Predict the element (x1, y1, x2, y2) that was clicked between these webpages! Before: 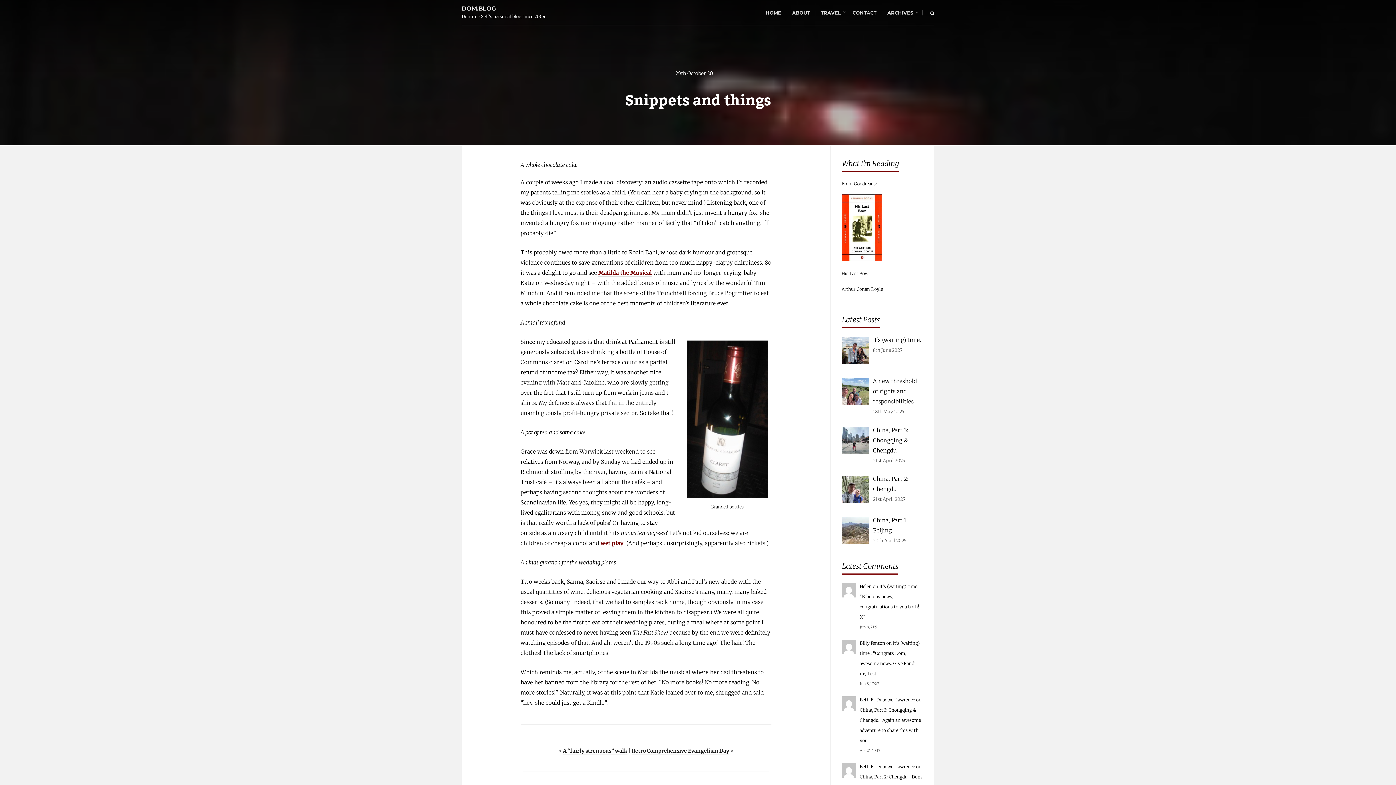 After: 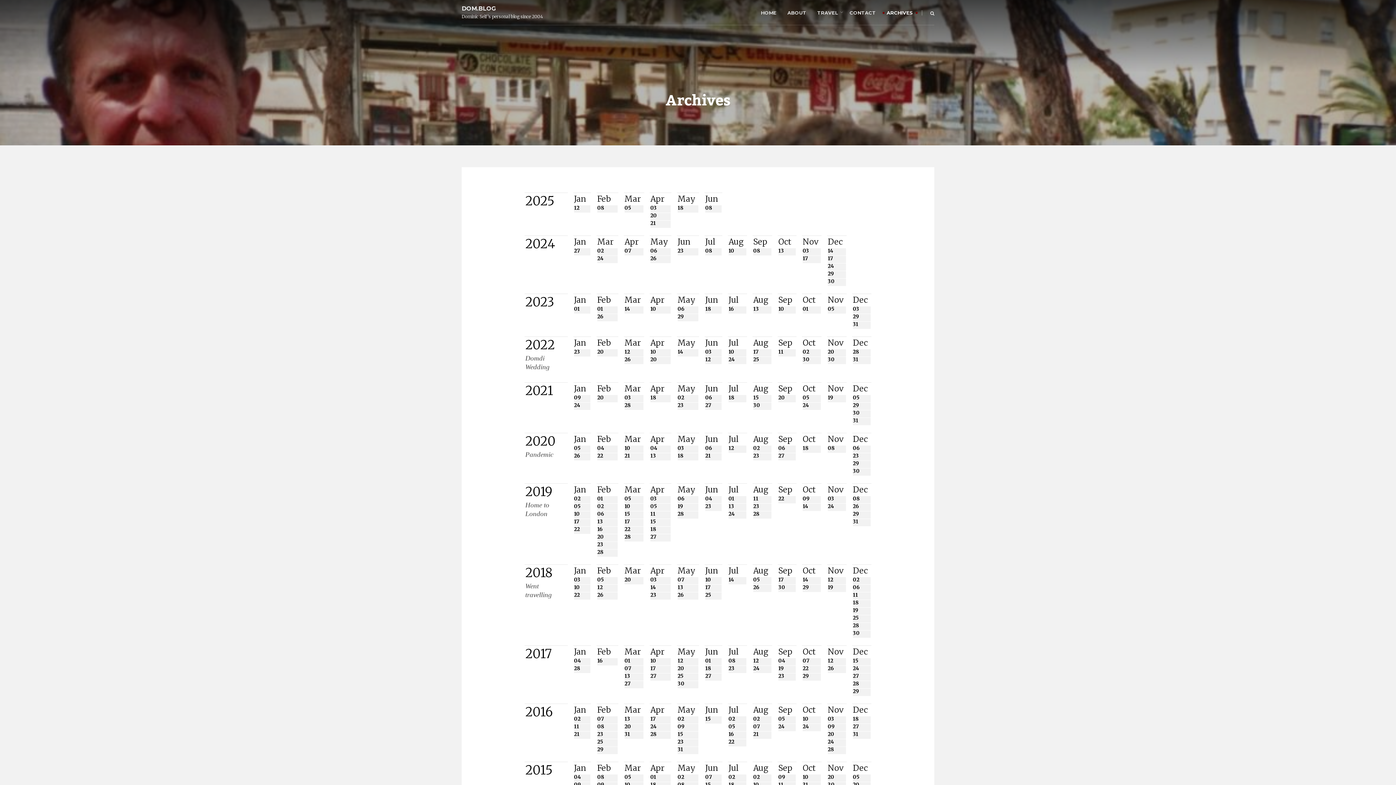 Action: label: ARCHIVES bbox: (882, 5, 919, 18)